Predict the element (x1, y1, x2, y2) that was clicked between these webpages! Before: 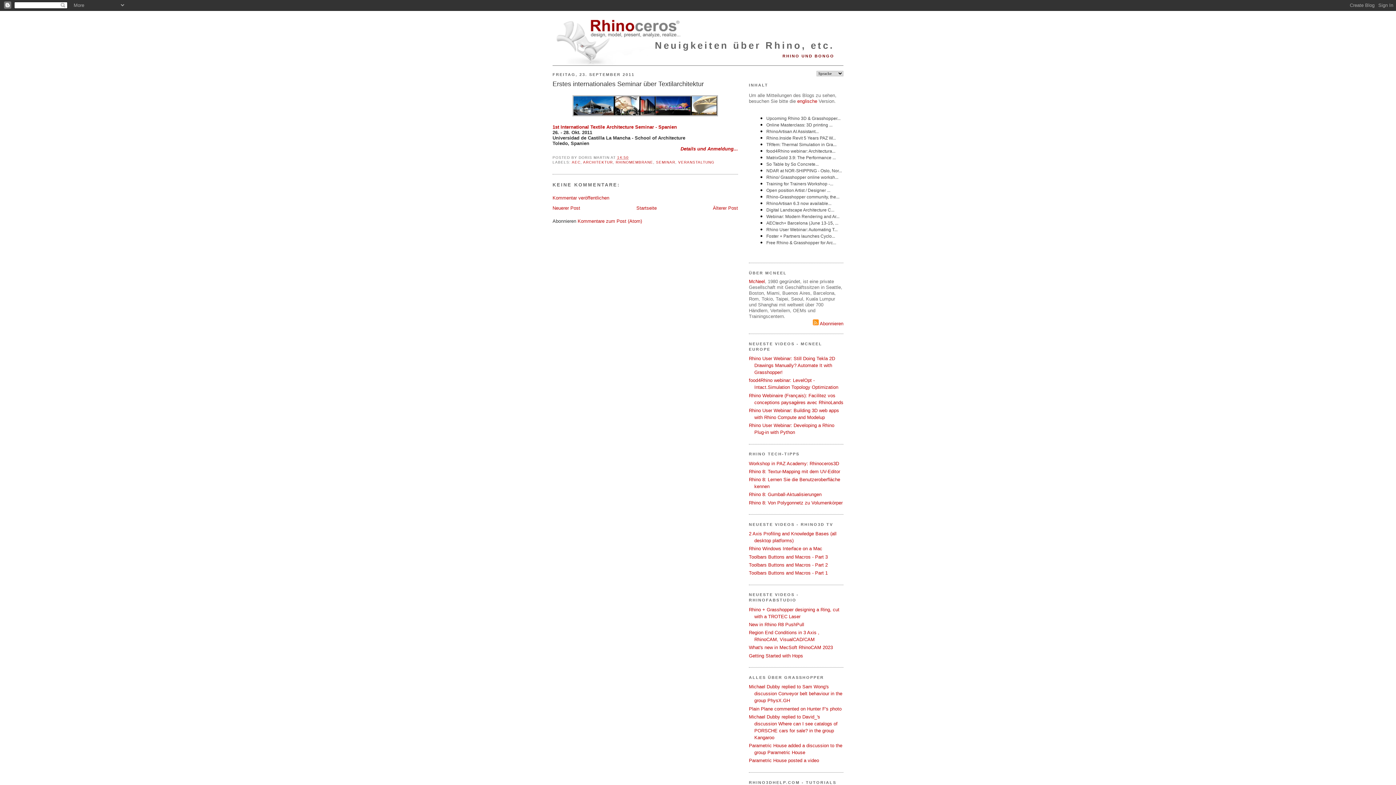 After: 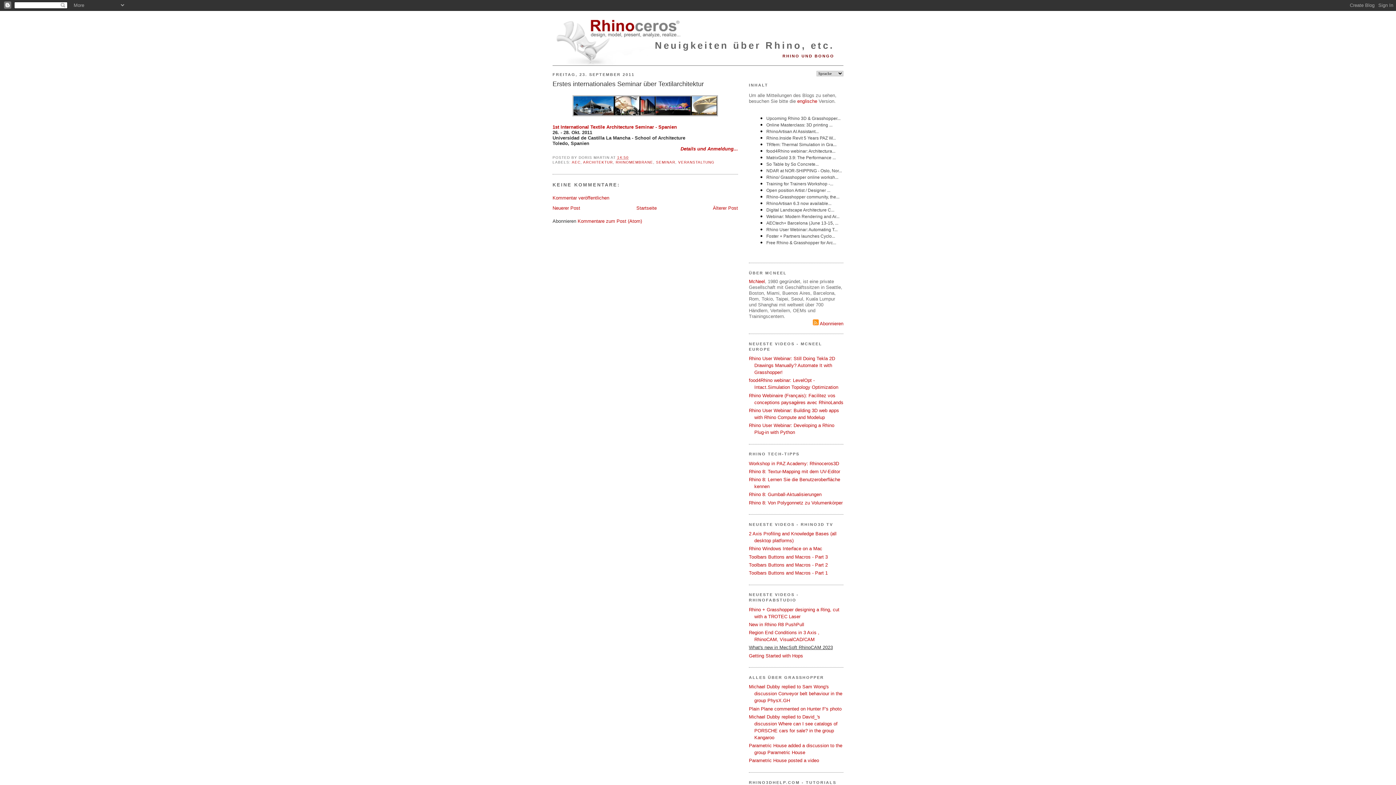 Action: label: What's new in MecSoft RhinoCAM 2023 bbox: (749, 645, 833, 650)